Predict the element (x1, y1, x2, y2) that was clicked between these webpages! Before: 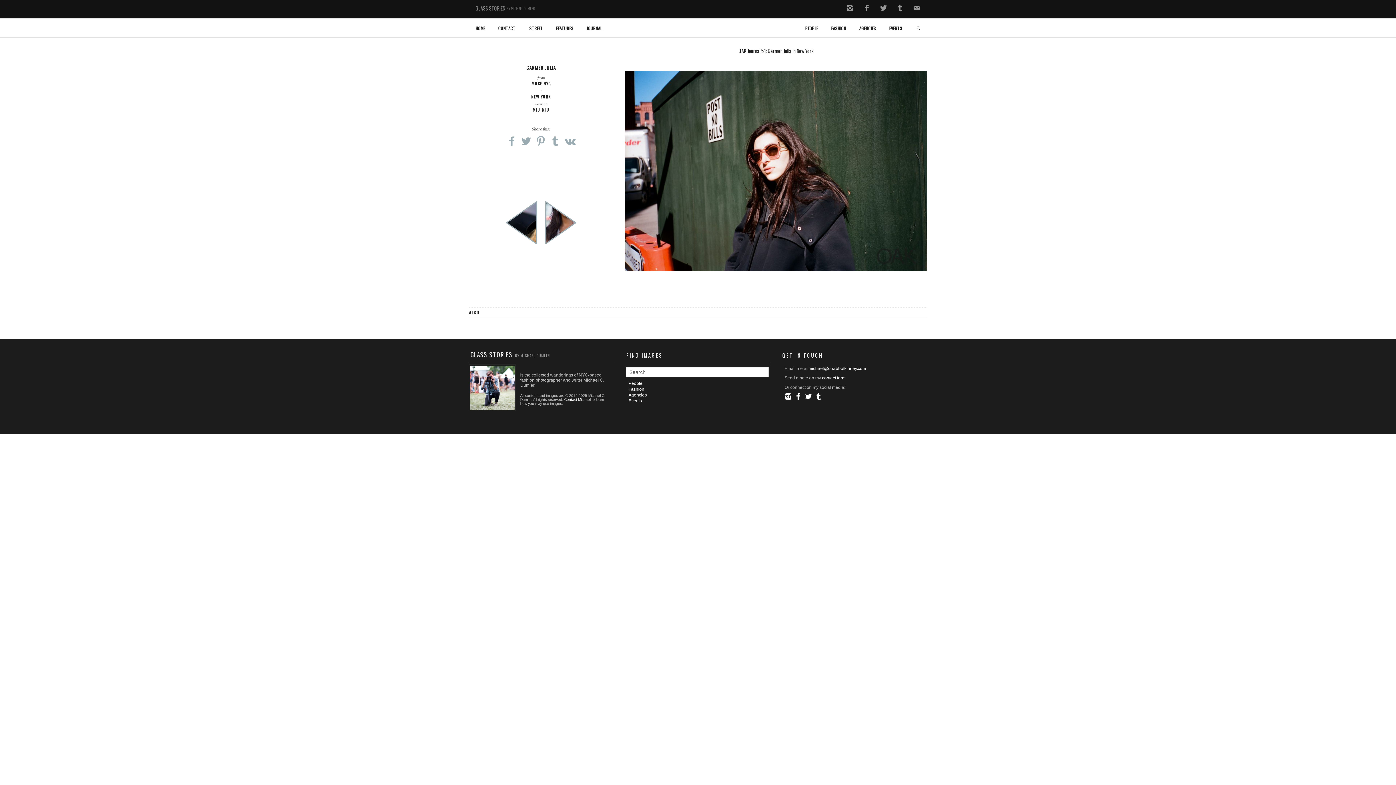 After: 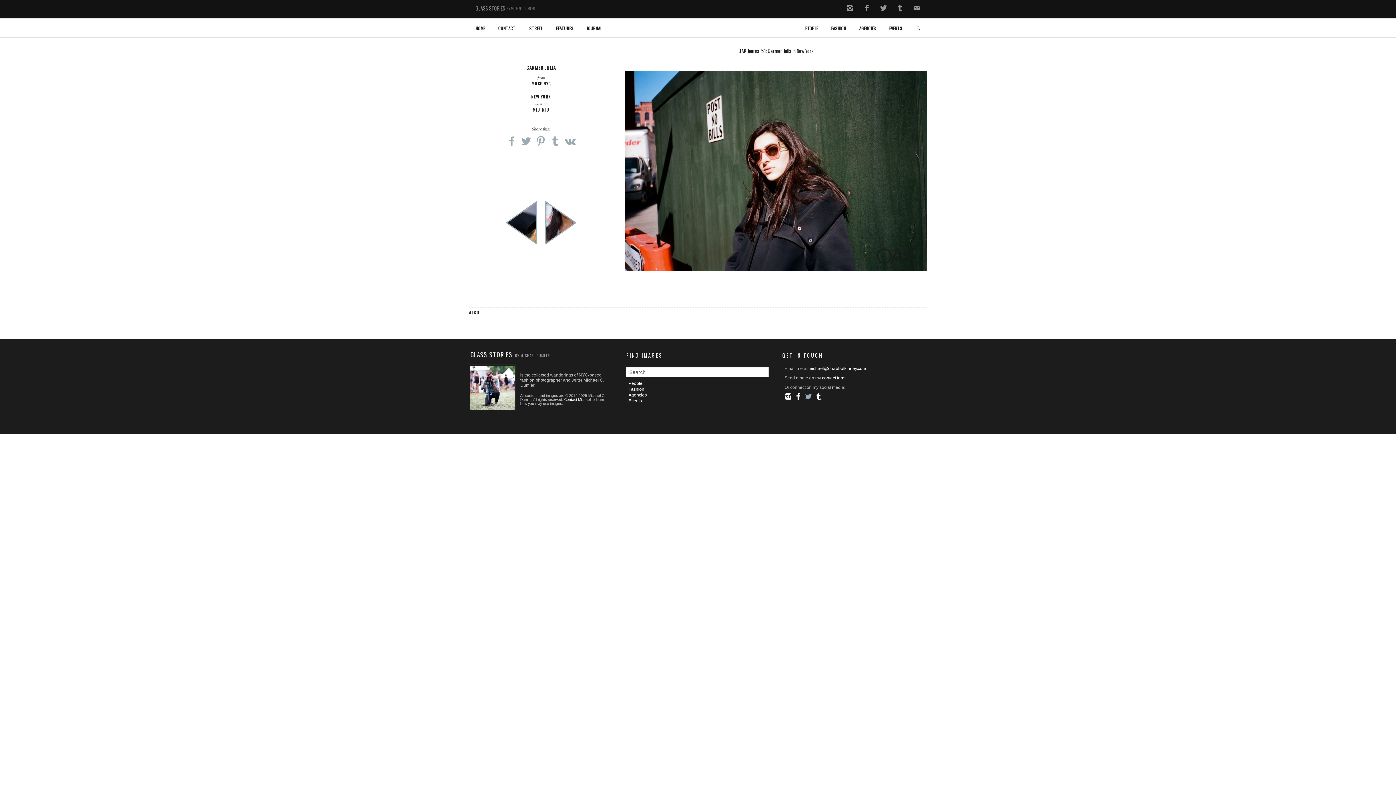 Action: bbox: (805, 393, 812, 401)